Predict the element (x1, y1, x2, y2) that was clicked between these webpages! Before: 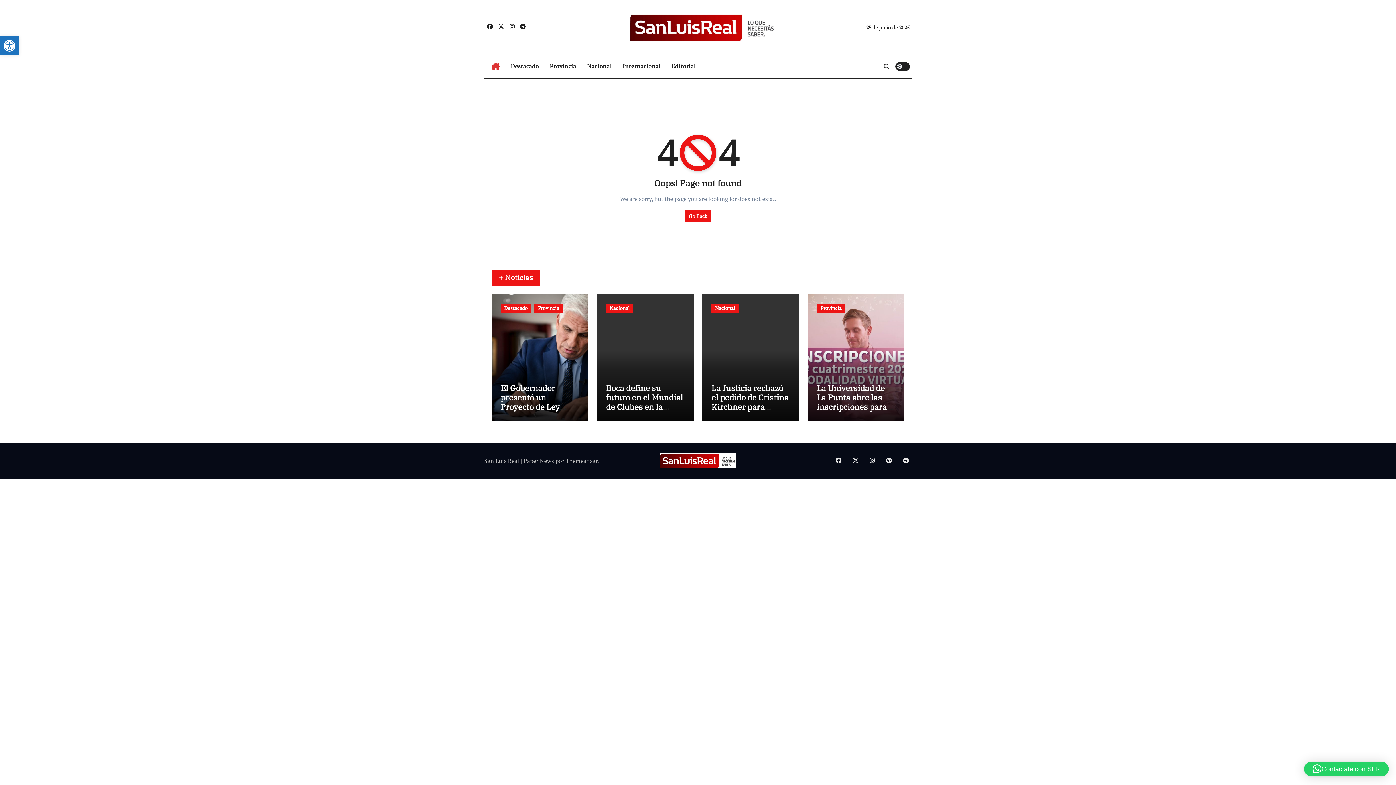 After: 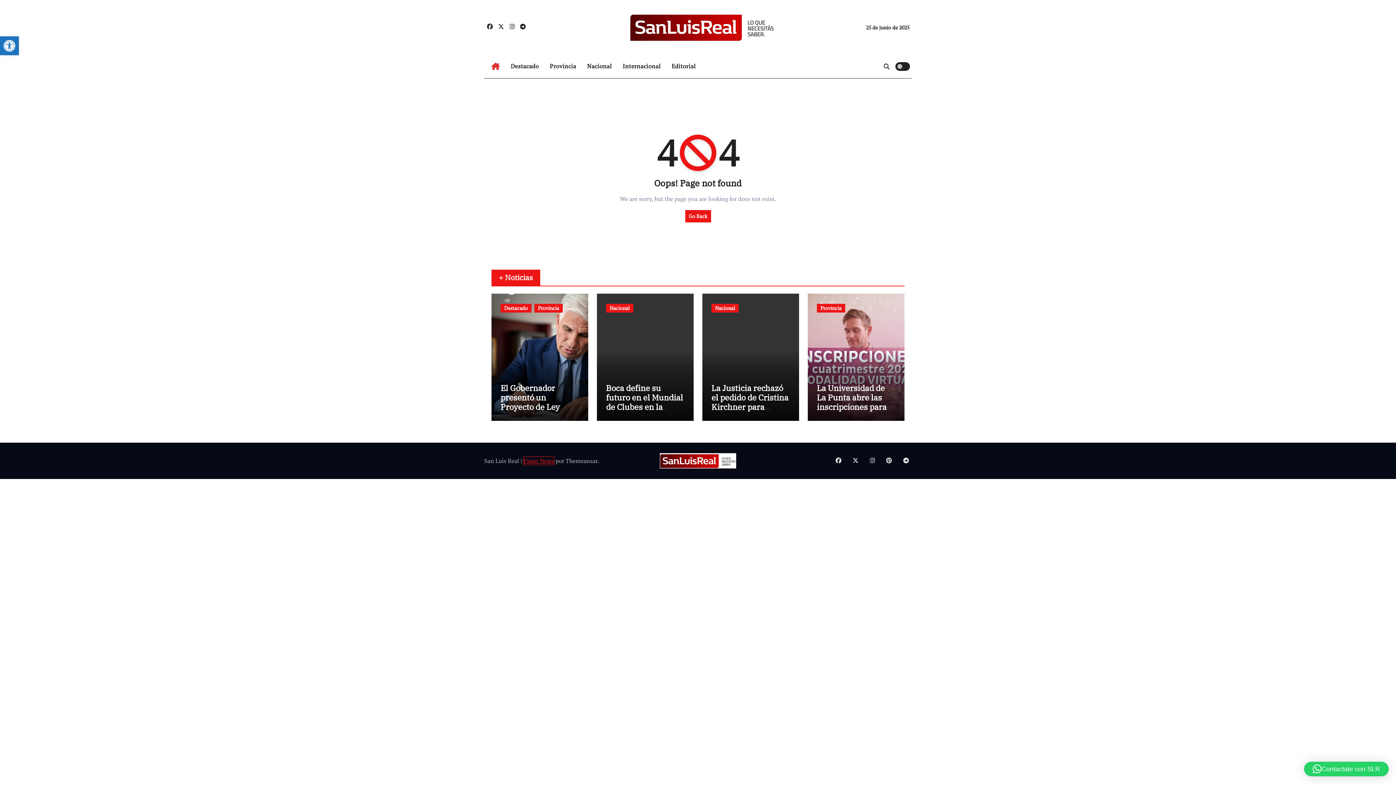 Action: bbox: (523, 457, 554, 465) label: Paper News